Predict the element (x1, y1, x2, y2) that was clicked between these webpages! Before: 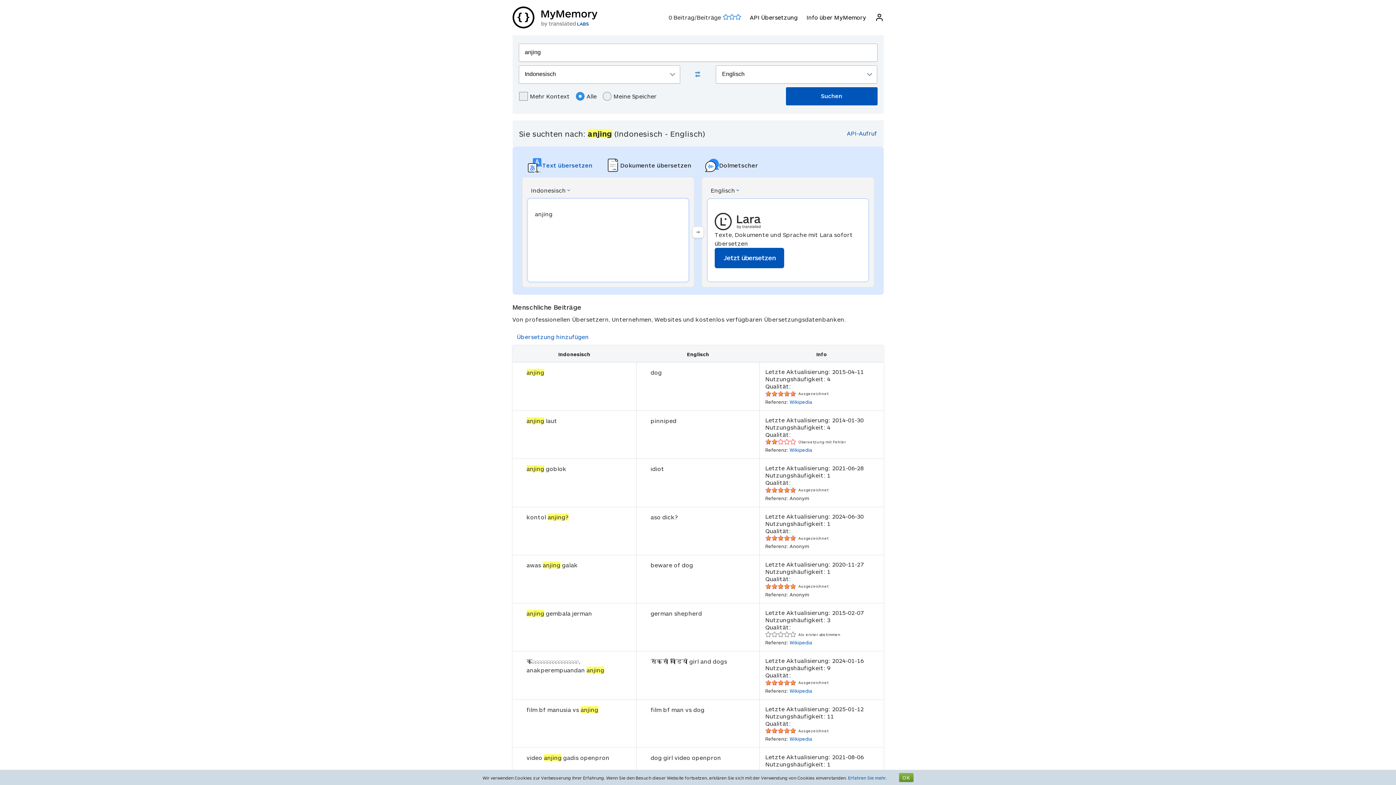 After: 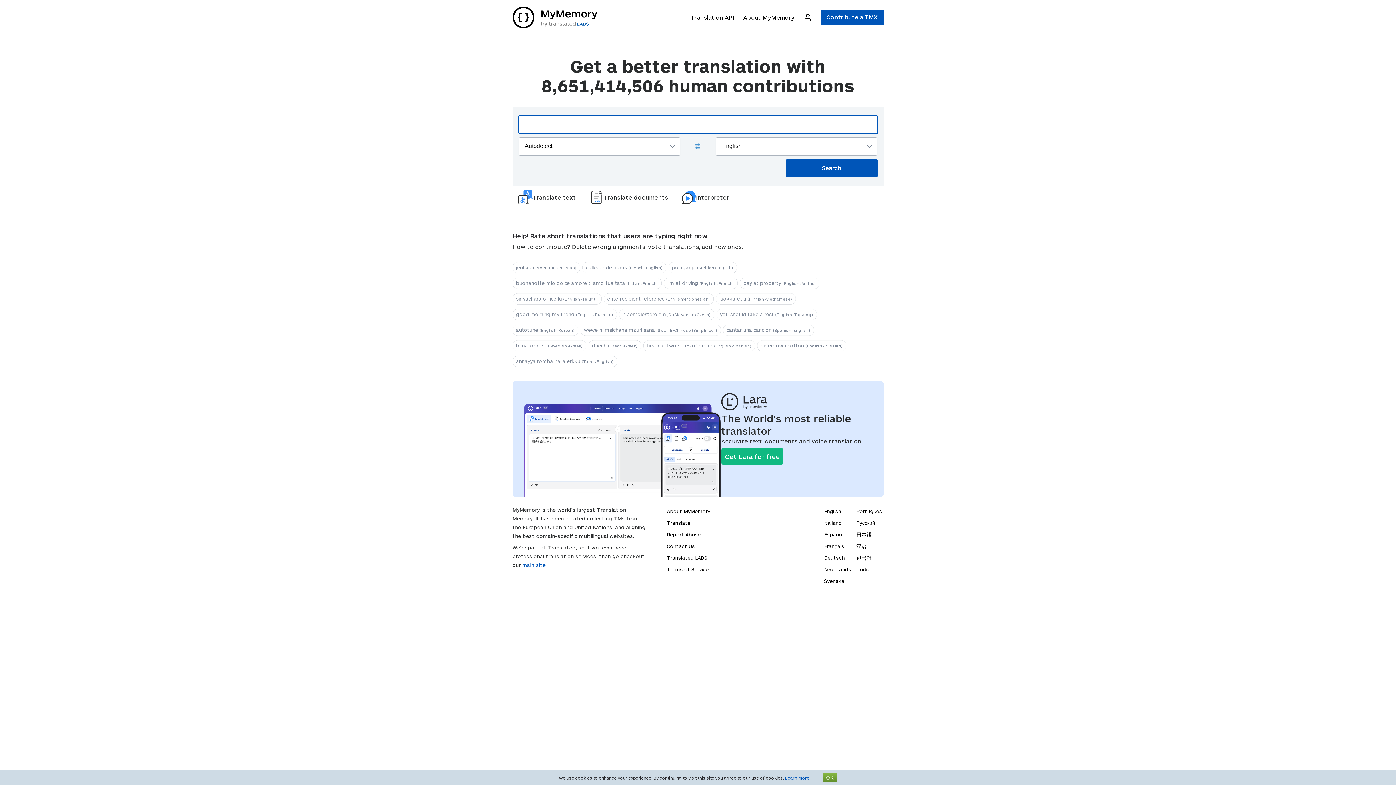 Action: bbox: (512, 6, 597, 28)